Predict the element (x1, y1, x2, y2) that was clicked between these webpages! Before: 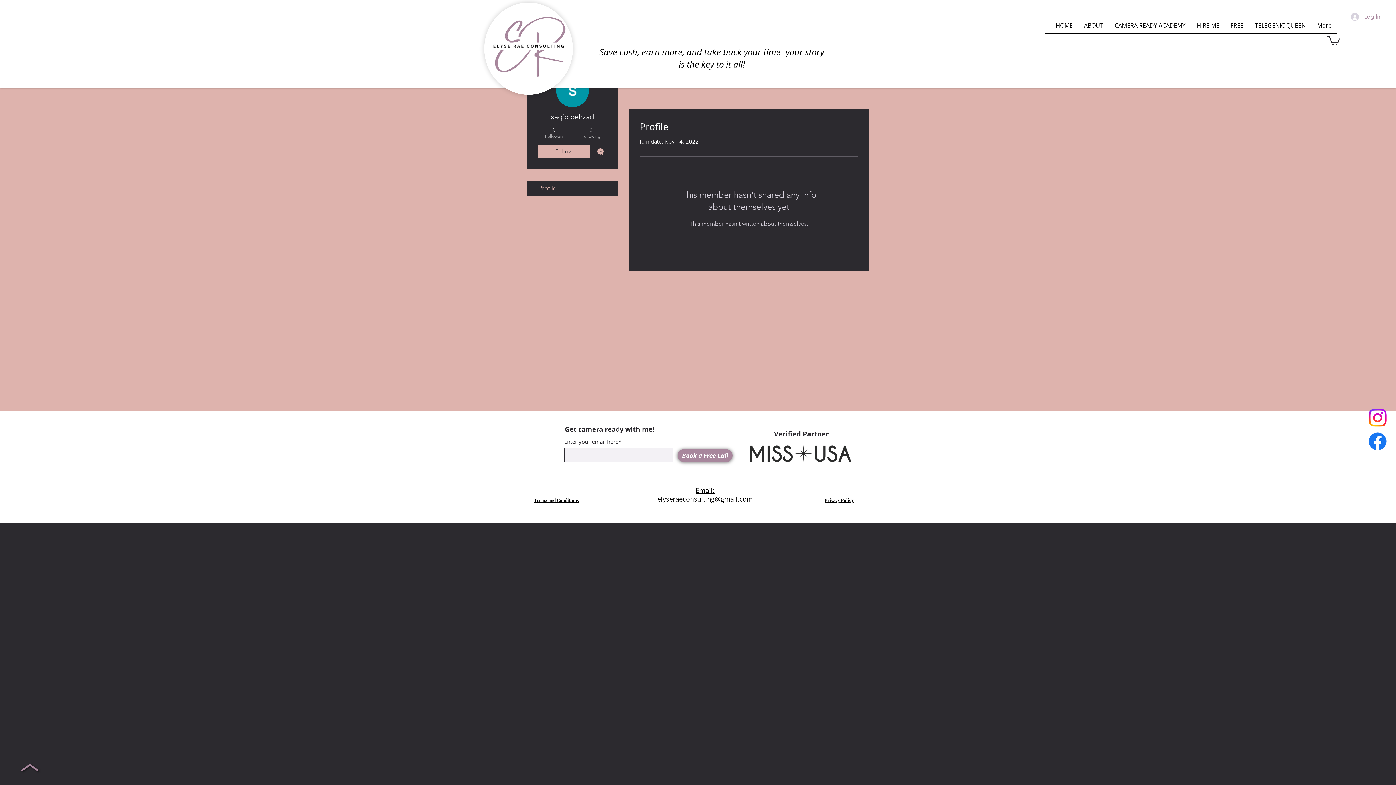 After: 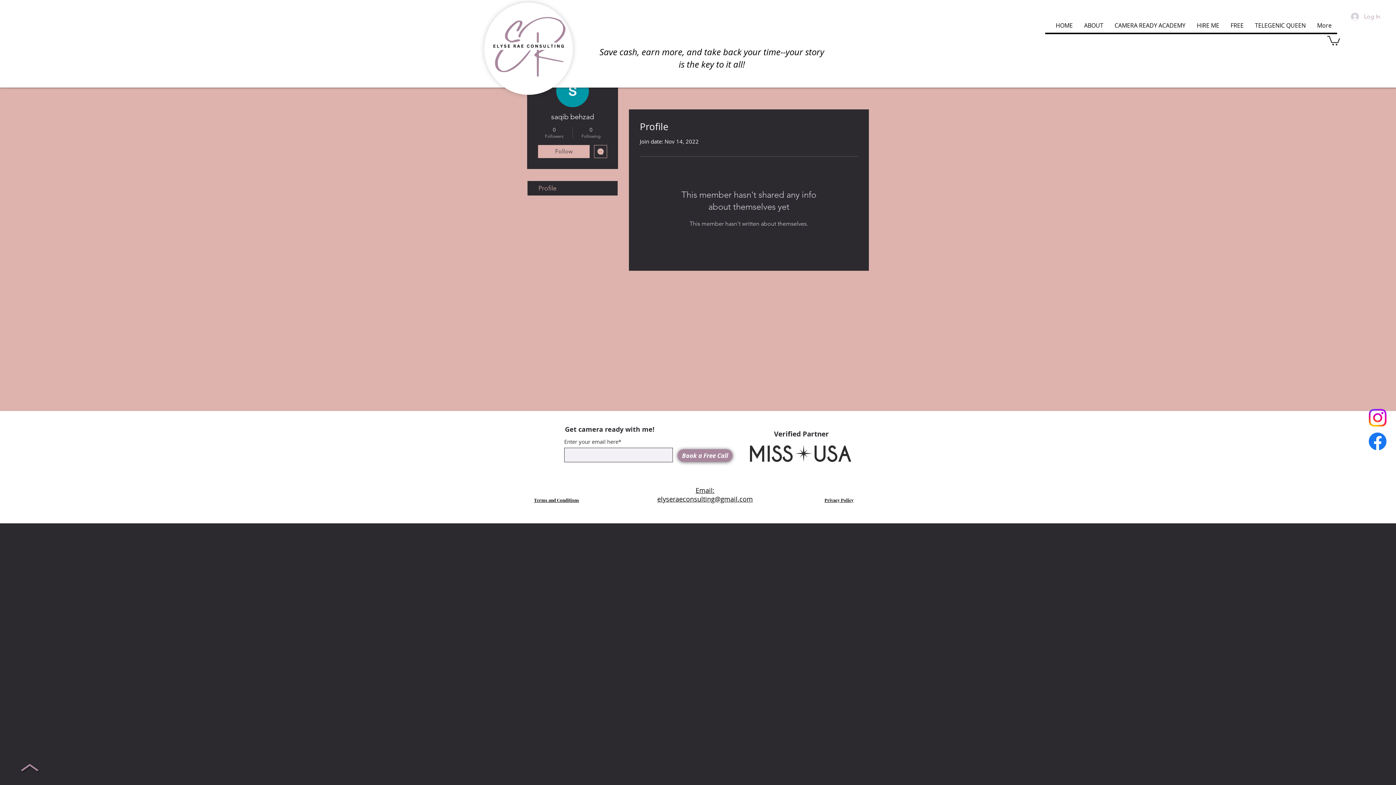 Action: bbox: (538, 145, 589, 158) label: Follow